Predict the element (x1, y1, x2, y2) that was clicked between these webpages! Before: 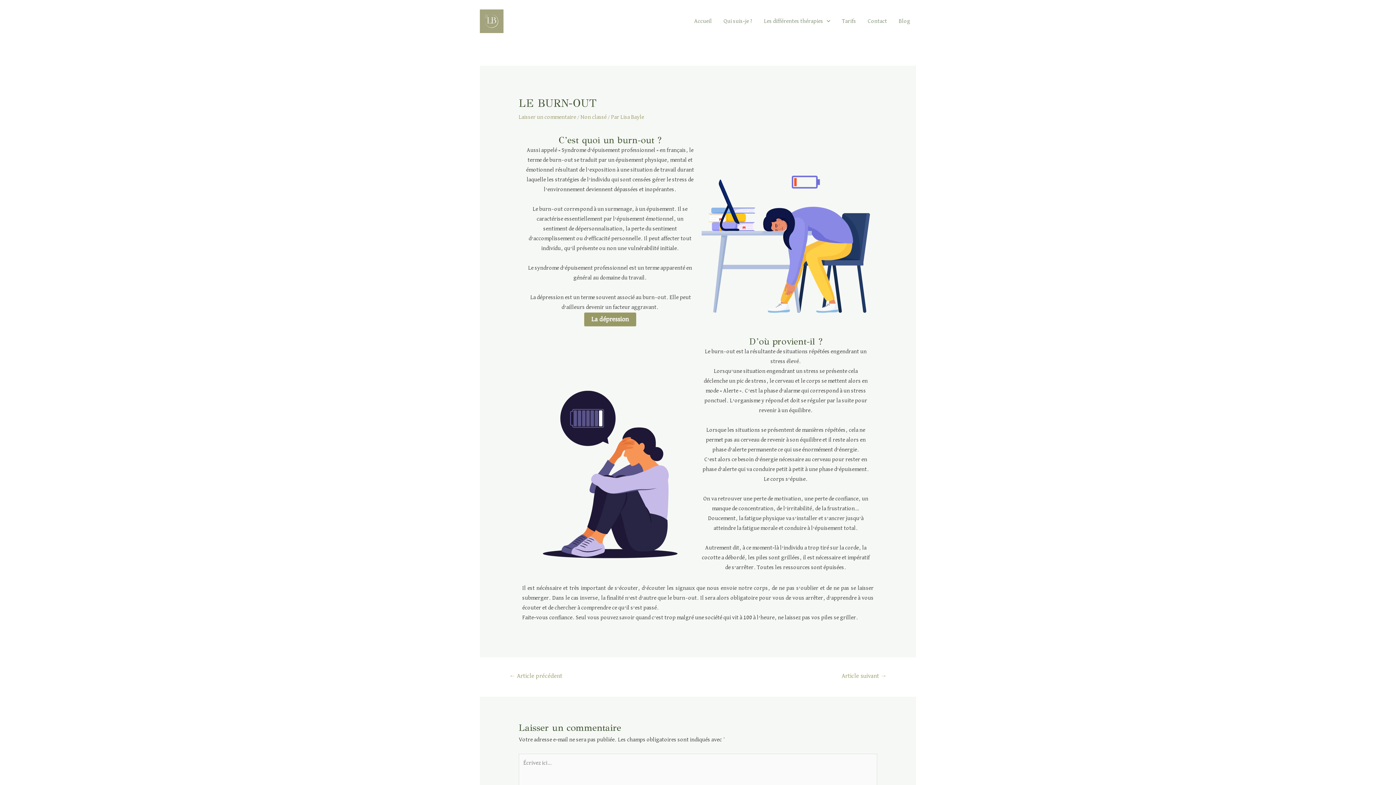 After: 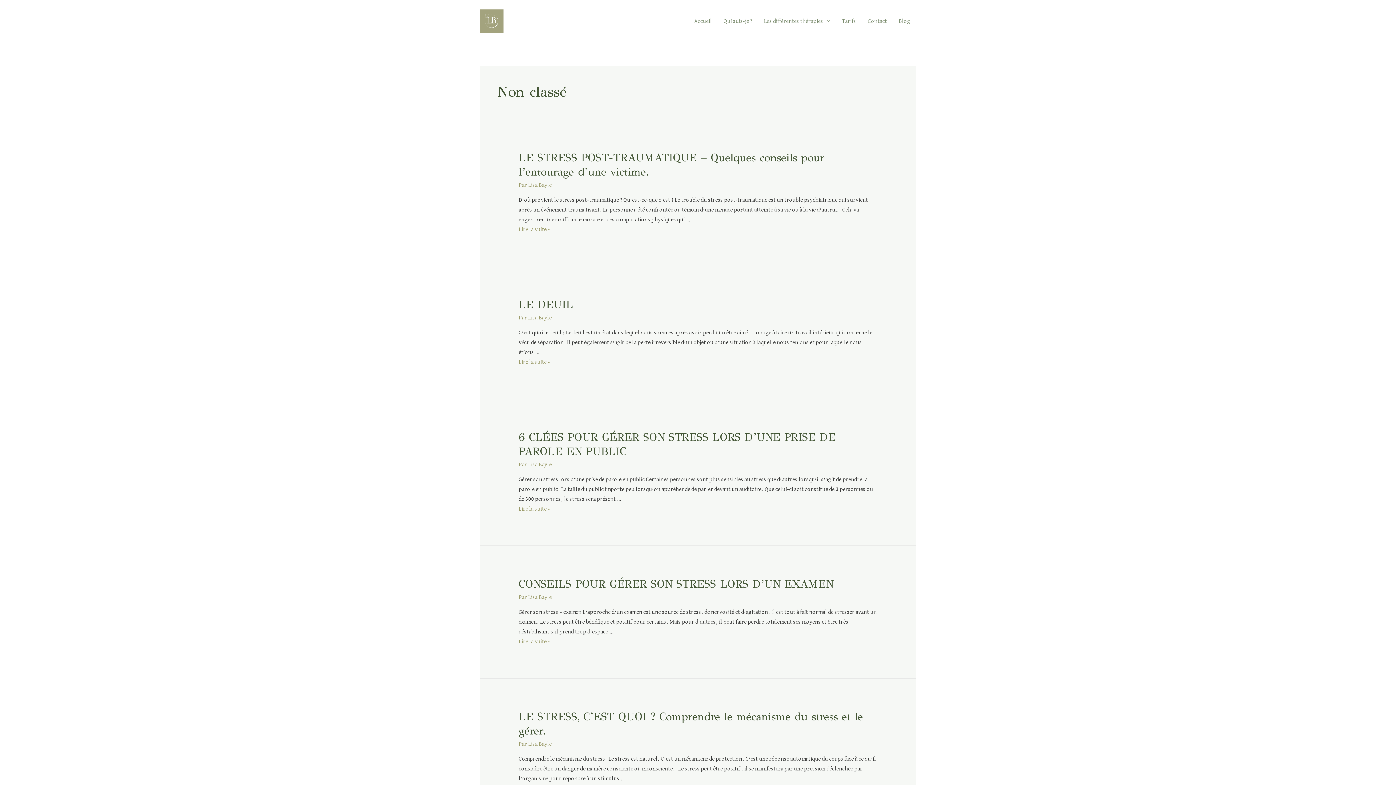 Action: bbox: (580, 114, 606, 120) label: Non classé